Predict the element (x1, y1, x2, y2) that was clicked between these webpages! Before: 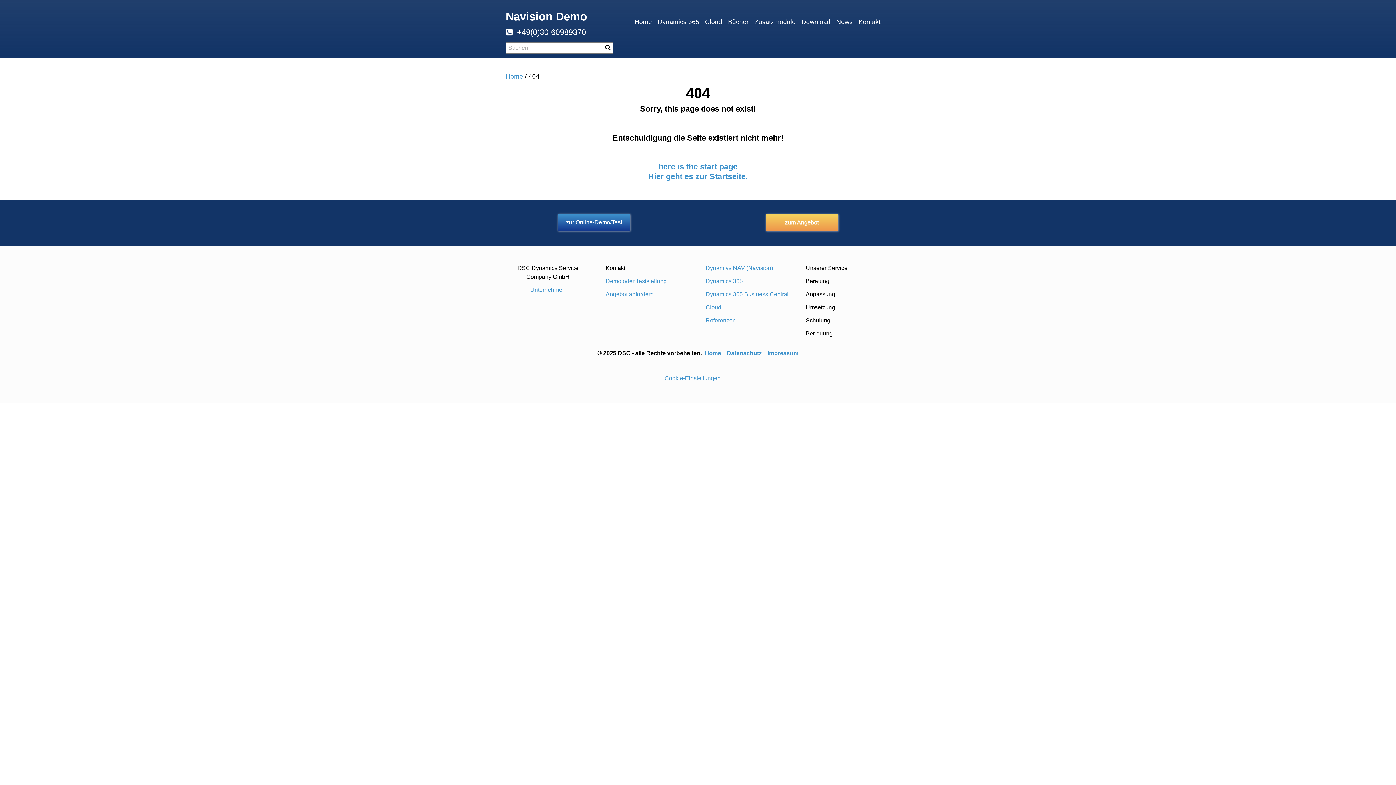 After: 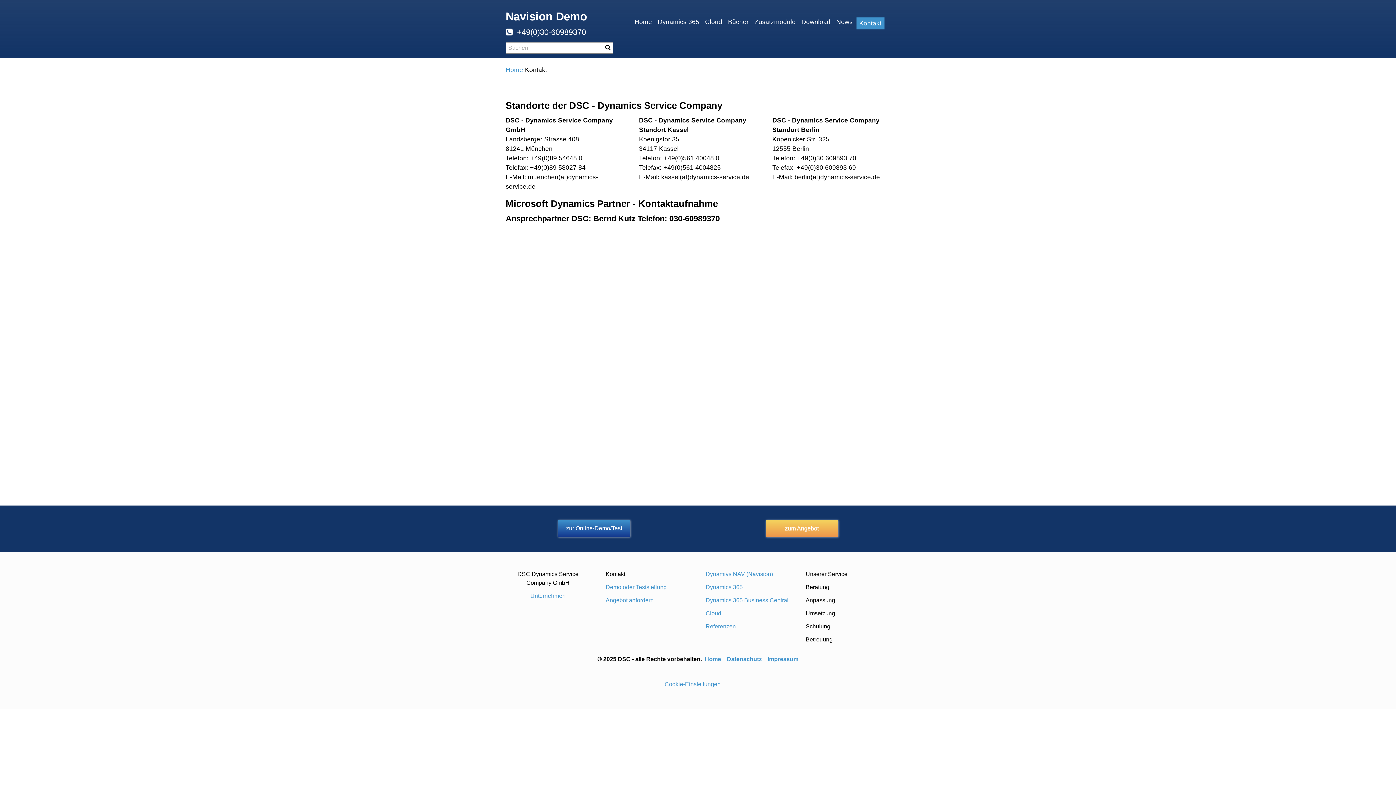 Action: label: Kontakt bbox: (856, 16, 883, 26)